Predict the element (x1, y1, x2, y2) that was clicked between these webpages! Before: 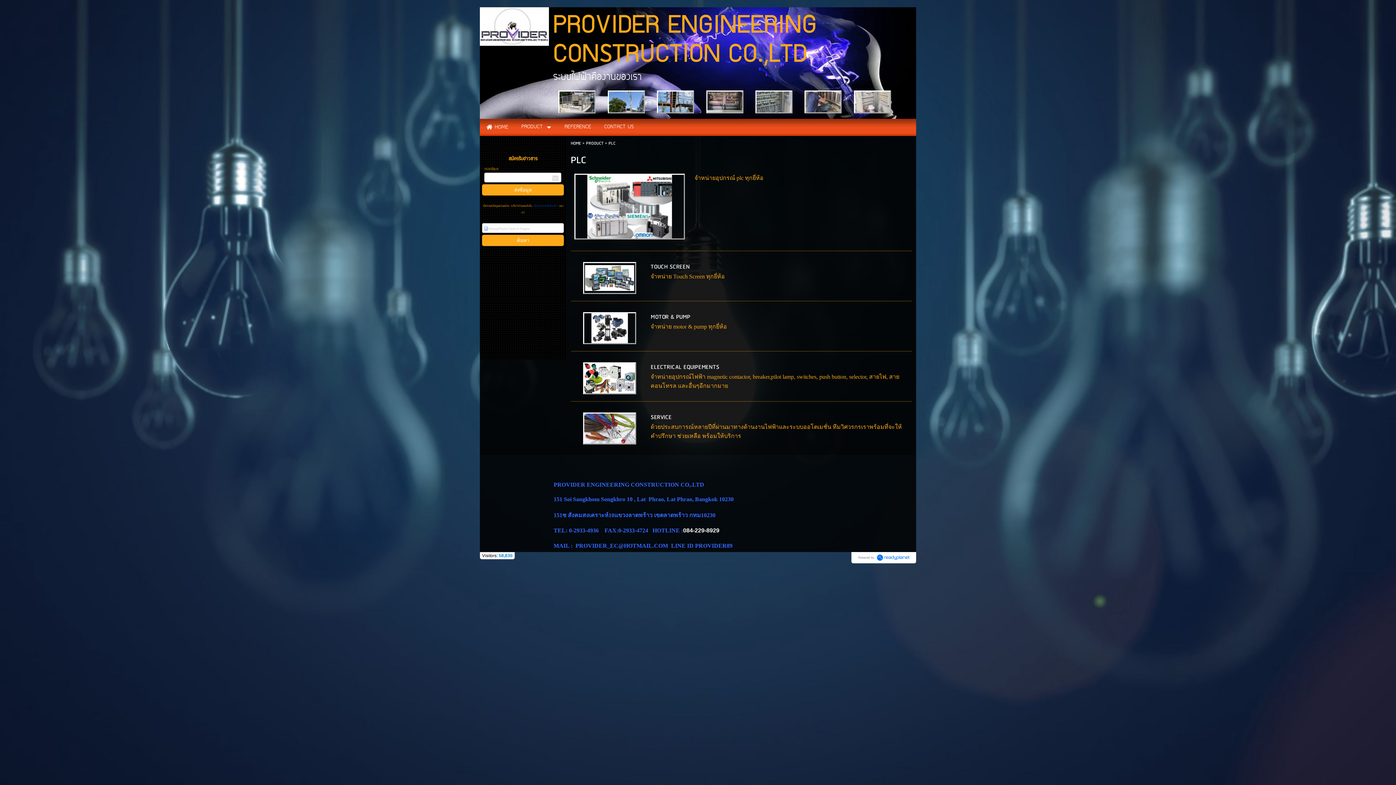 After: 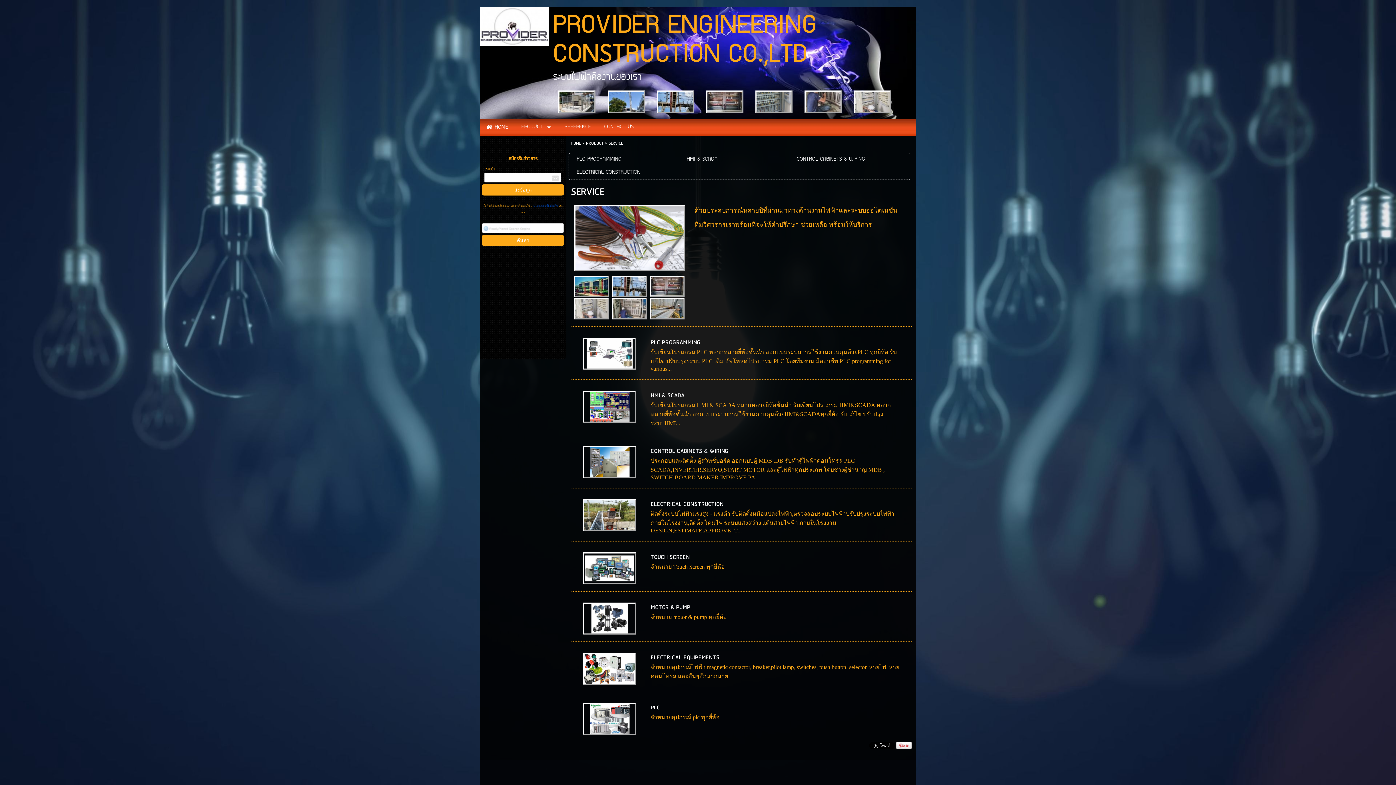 Action: bbox: (650, 412, 671, 422) label: SERVICE